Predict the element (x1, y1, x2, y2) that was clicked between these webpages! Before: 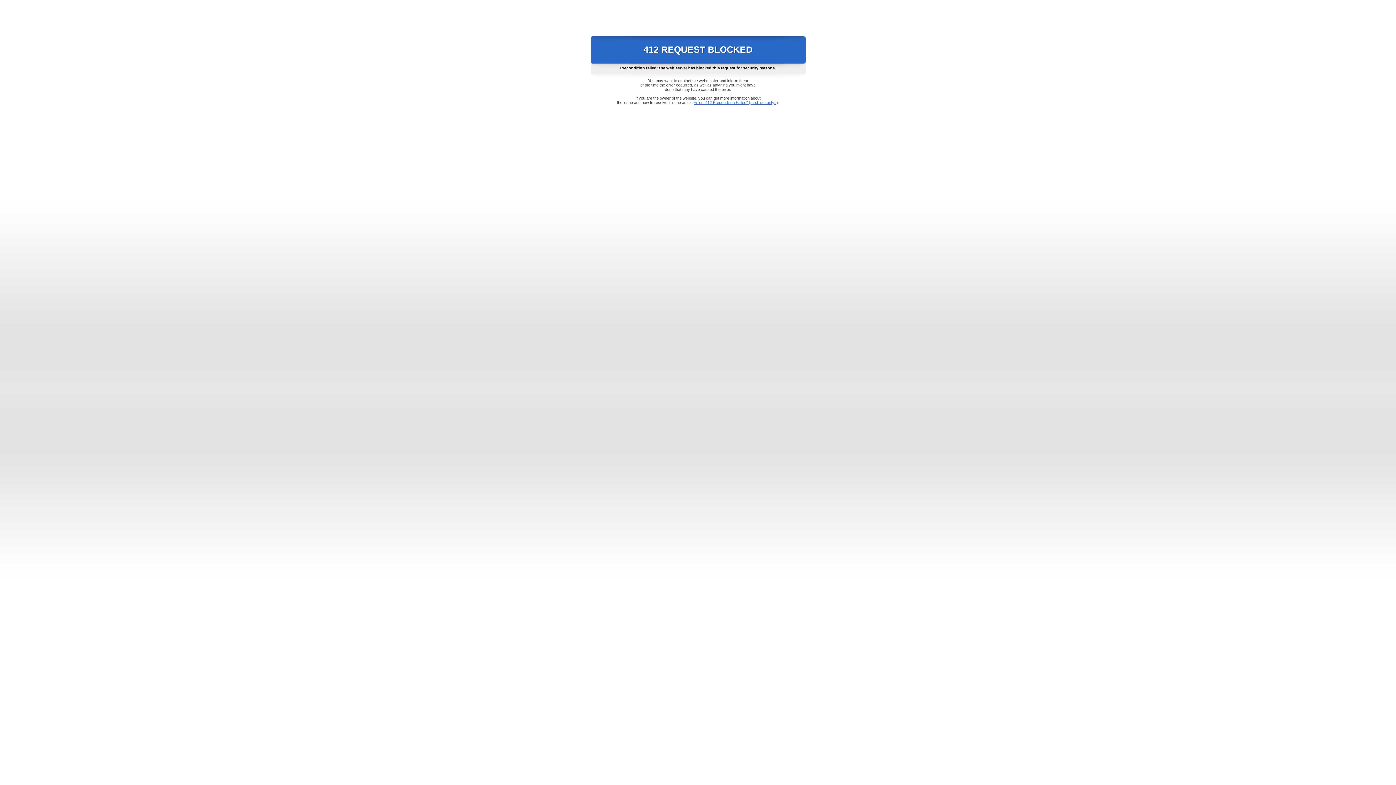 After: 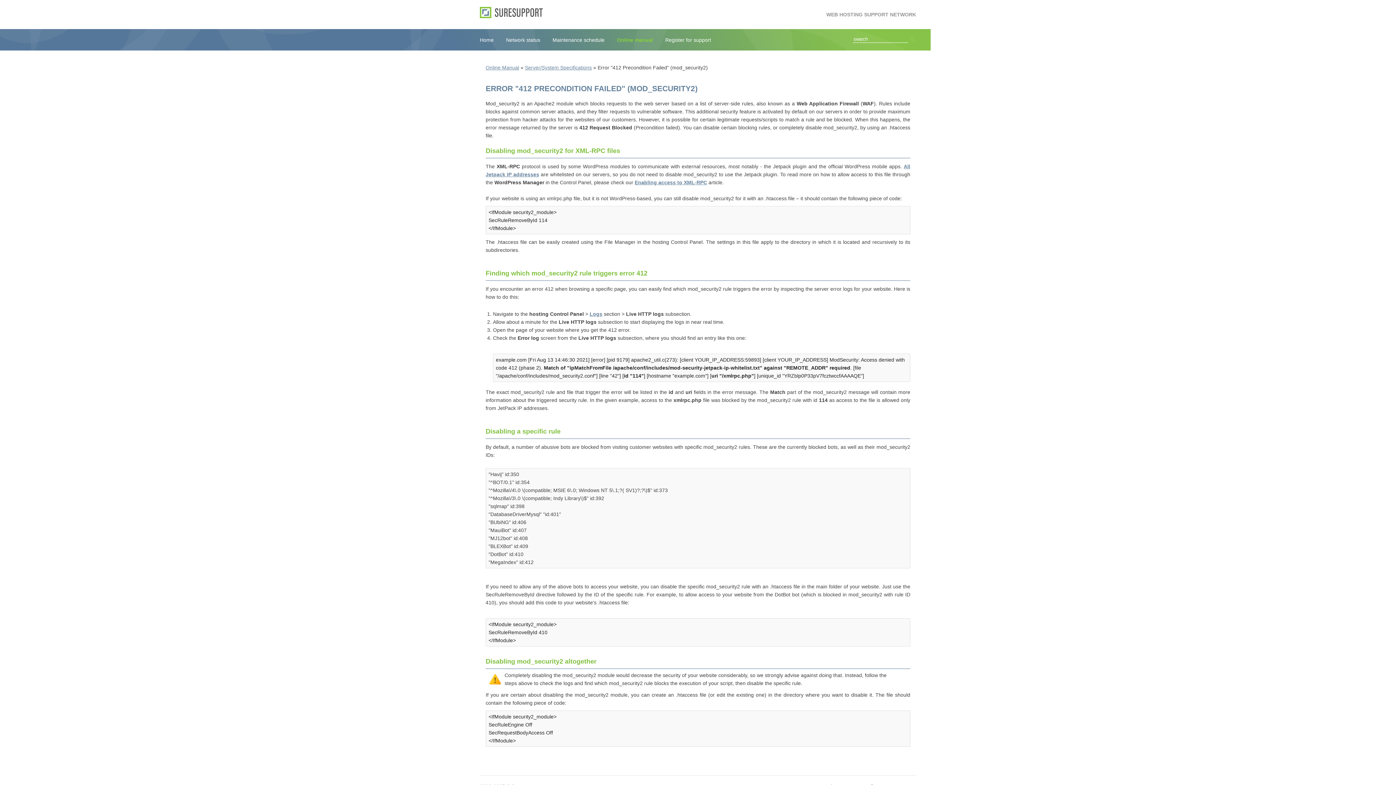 Action: bbox: (693, 100, 778, 104) label: Error "412 Precondition Failed" (mod_security2)